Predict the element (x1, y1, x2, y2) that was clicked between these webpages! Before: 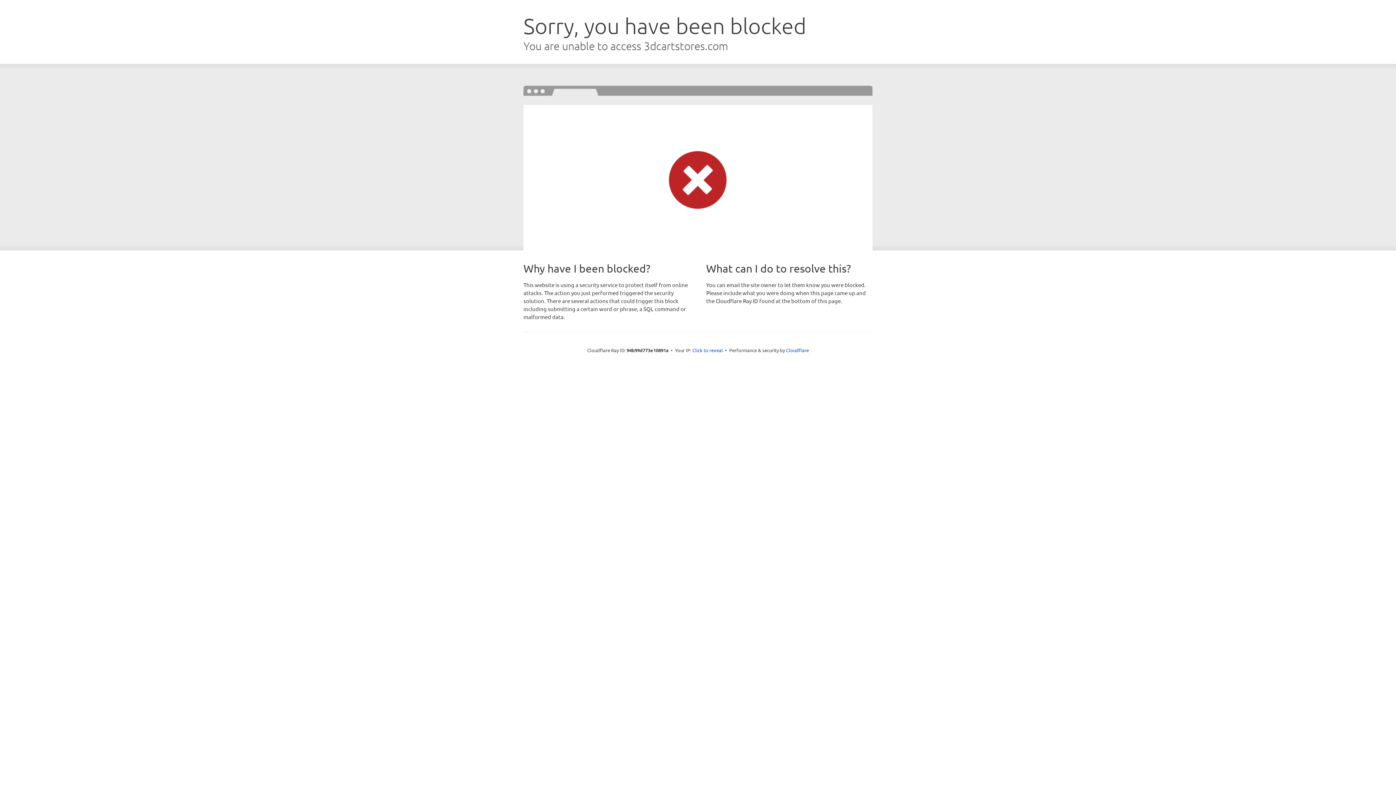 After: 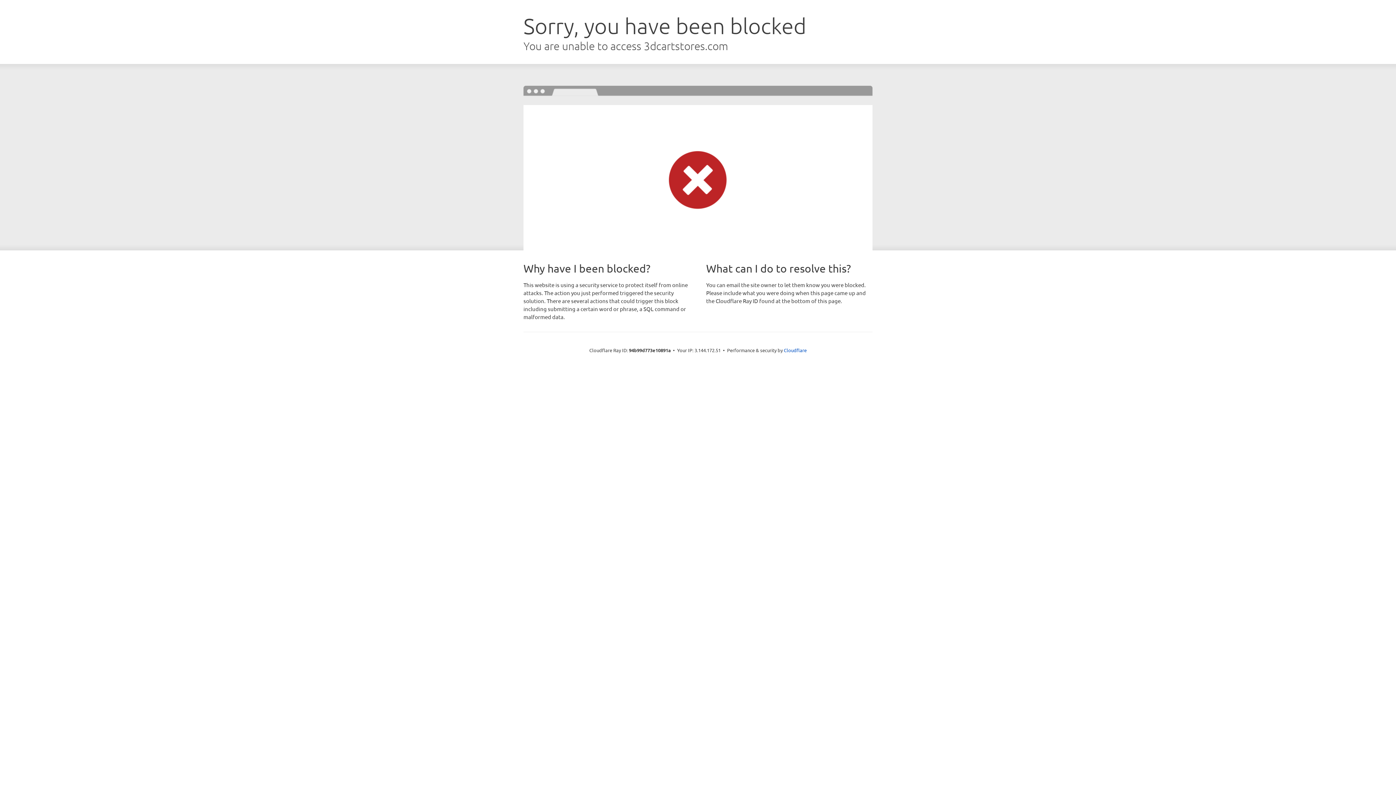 Action: bbox: (692, 346, 723, 353) label: Click to reveal